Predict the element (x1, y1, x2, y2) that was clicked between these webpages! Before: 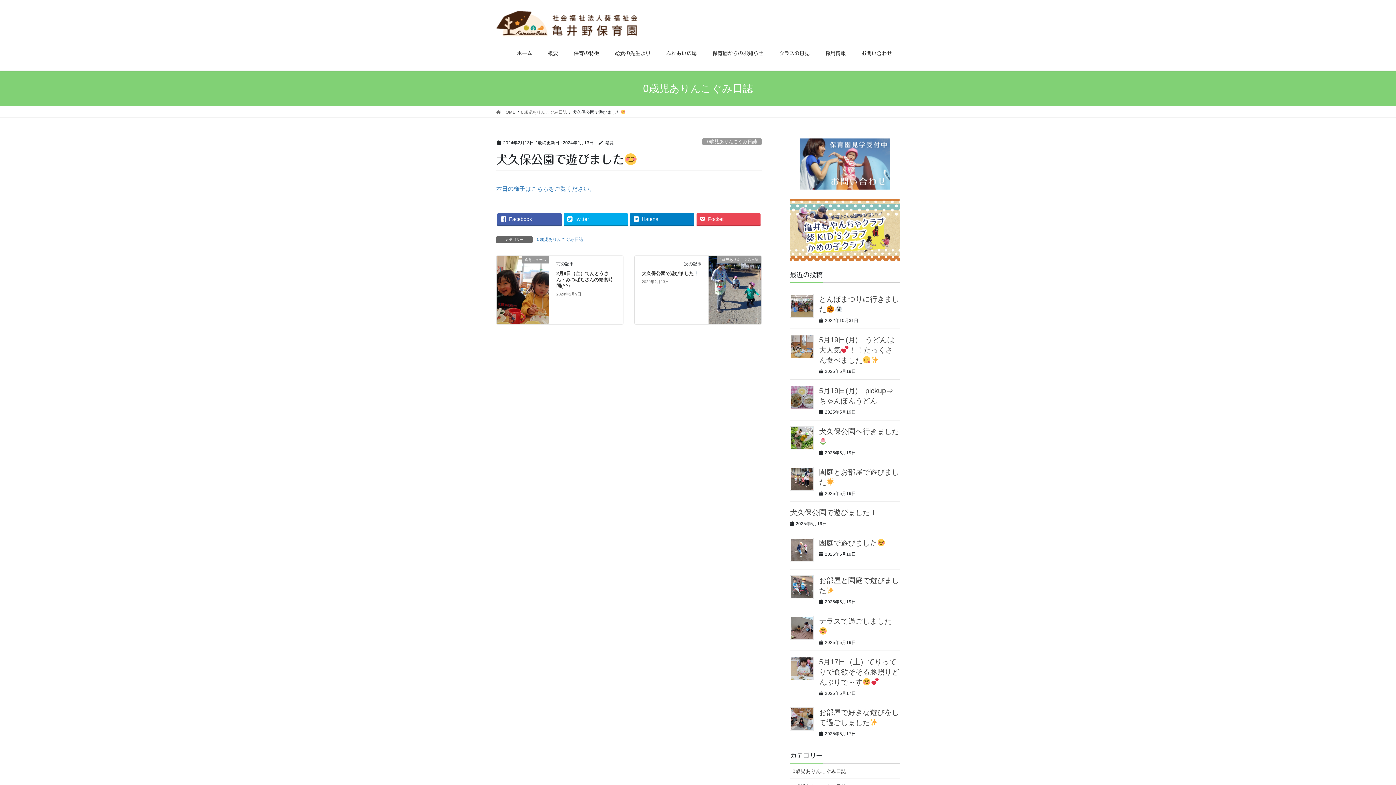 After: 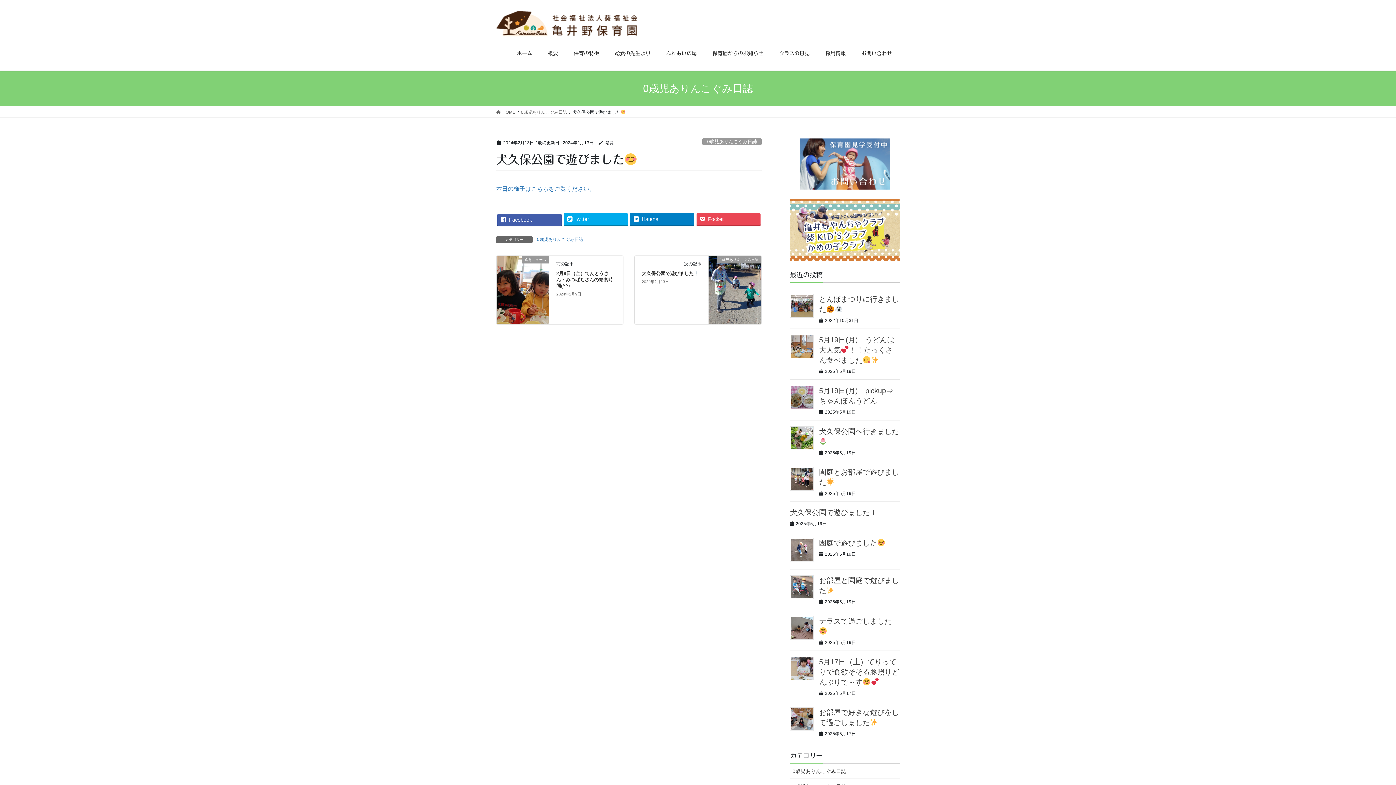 Action: bbox: (497, 213, 561, 225) label: Facebook